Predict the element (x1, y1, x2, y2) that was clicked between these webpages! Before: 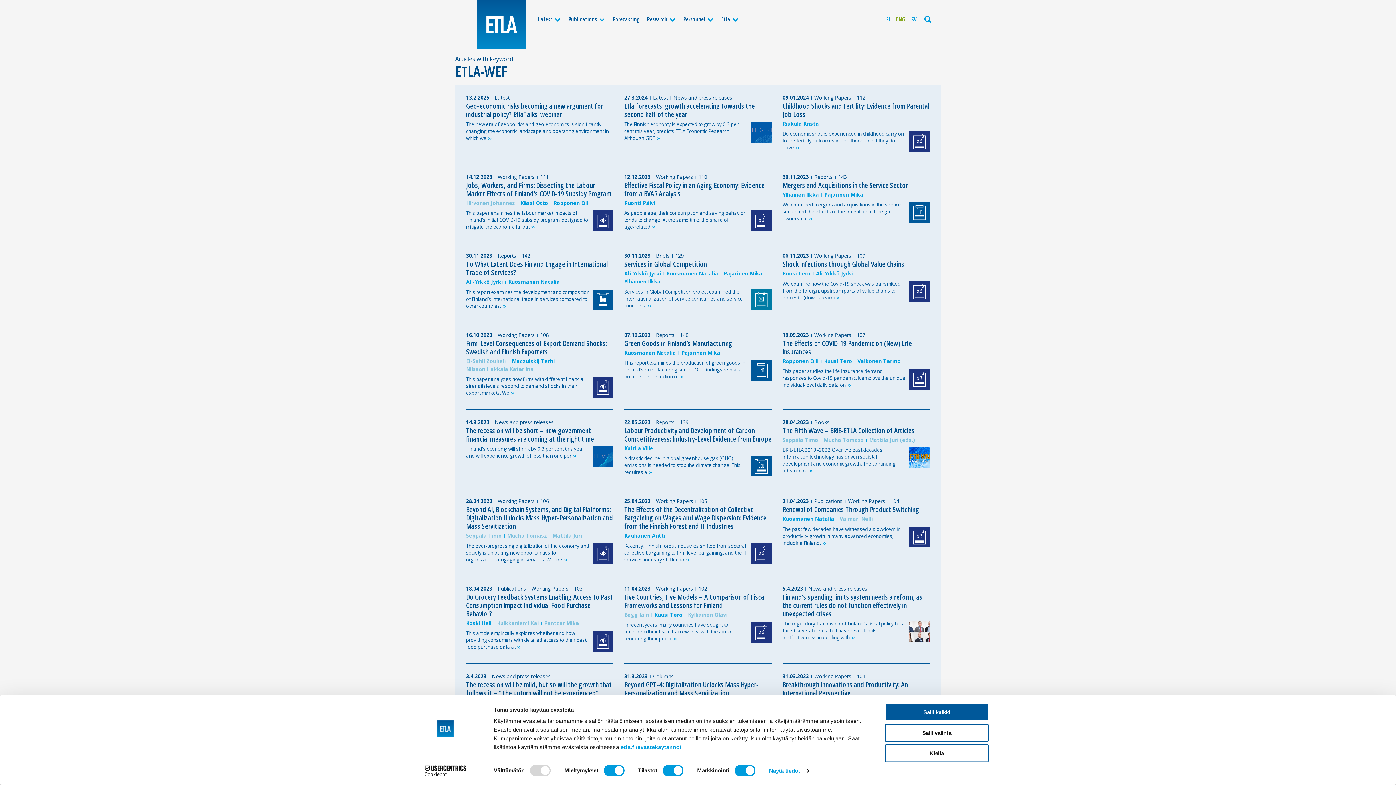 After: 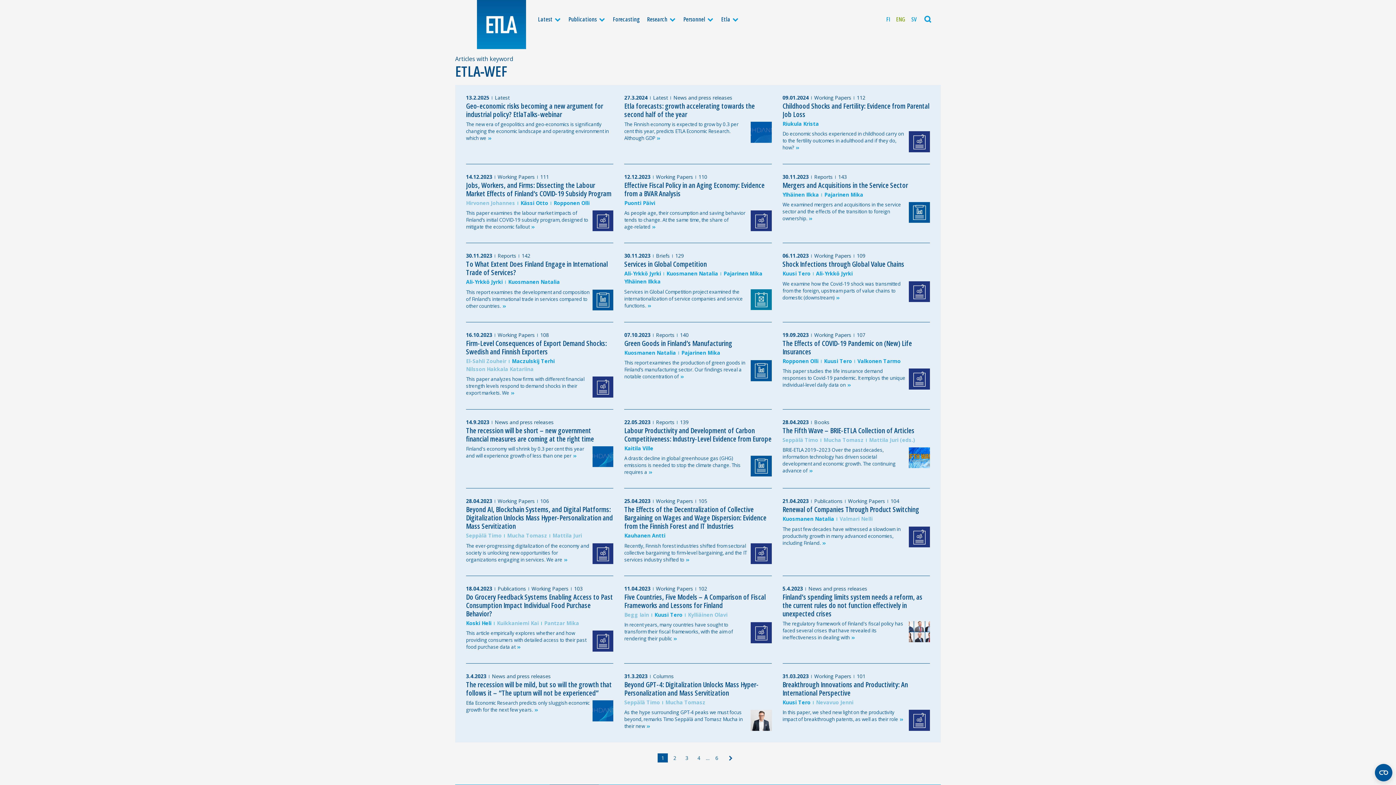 Action: bbox: (885, 703, 989, 721) label: Salli kaikki